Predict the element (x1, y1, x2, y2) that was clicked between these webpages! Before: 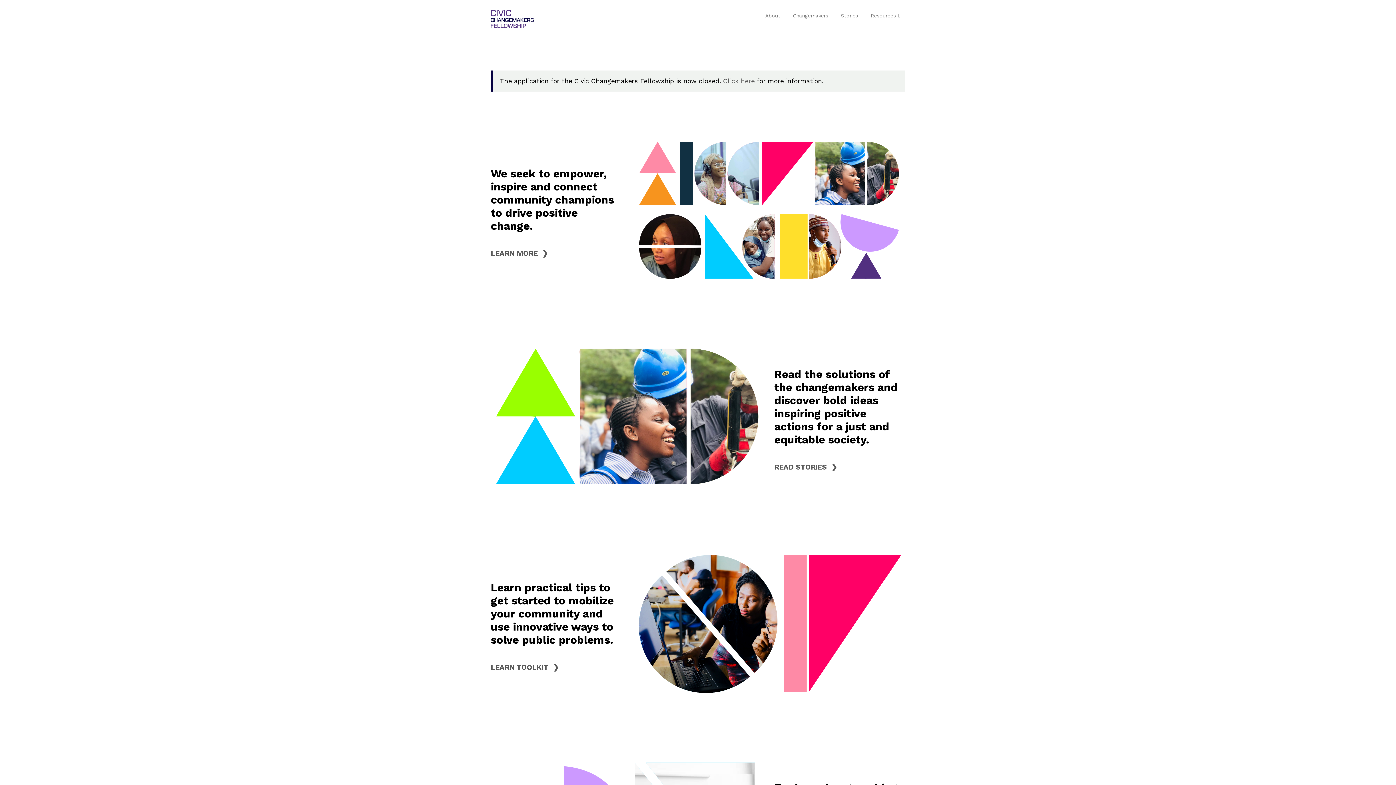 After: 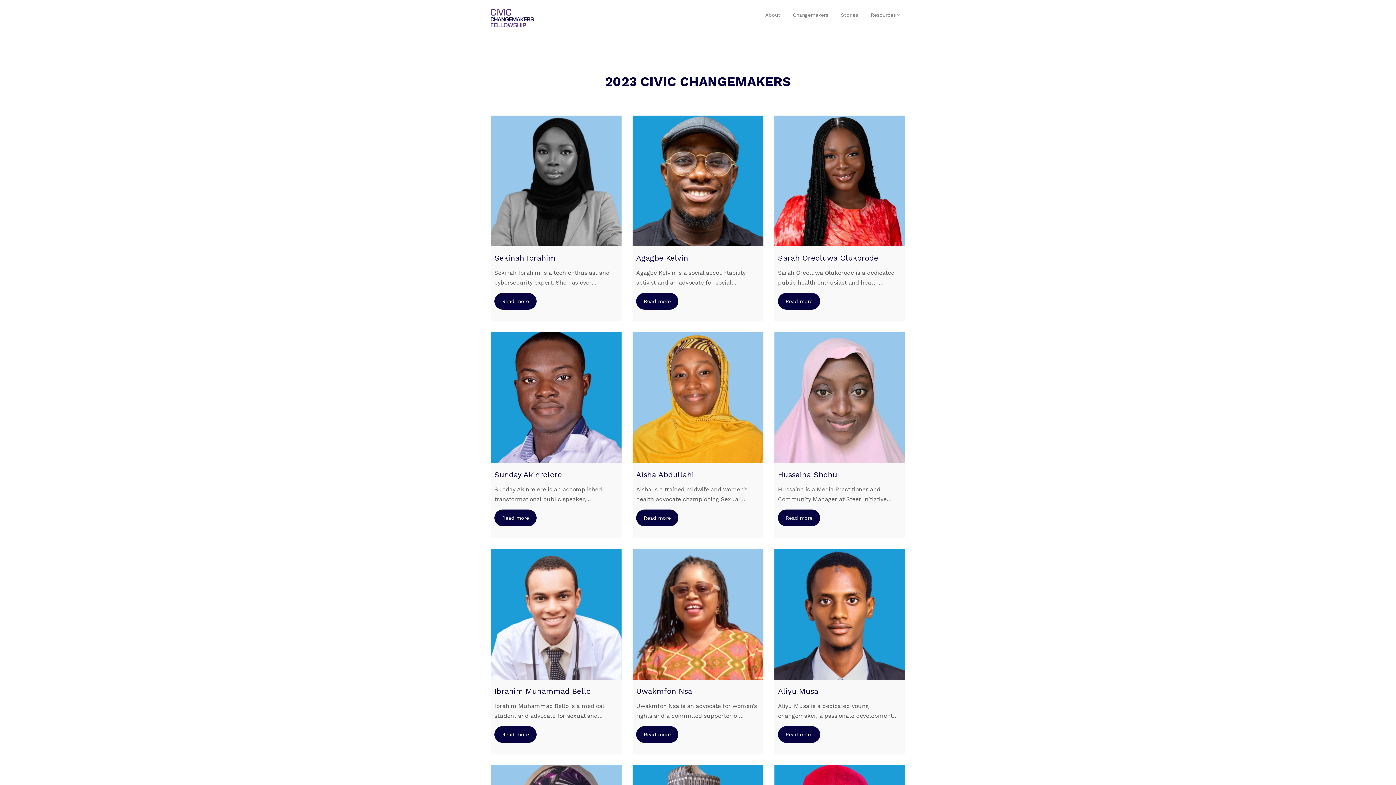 Action: label: Changemakers bbox: (787, 4, 833, 26)